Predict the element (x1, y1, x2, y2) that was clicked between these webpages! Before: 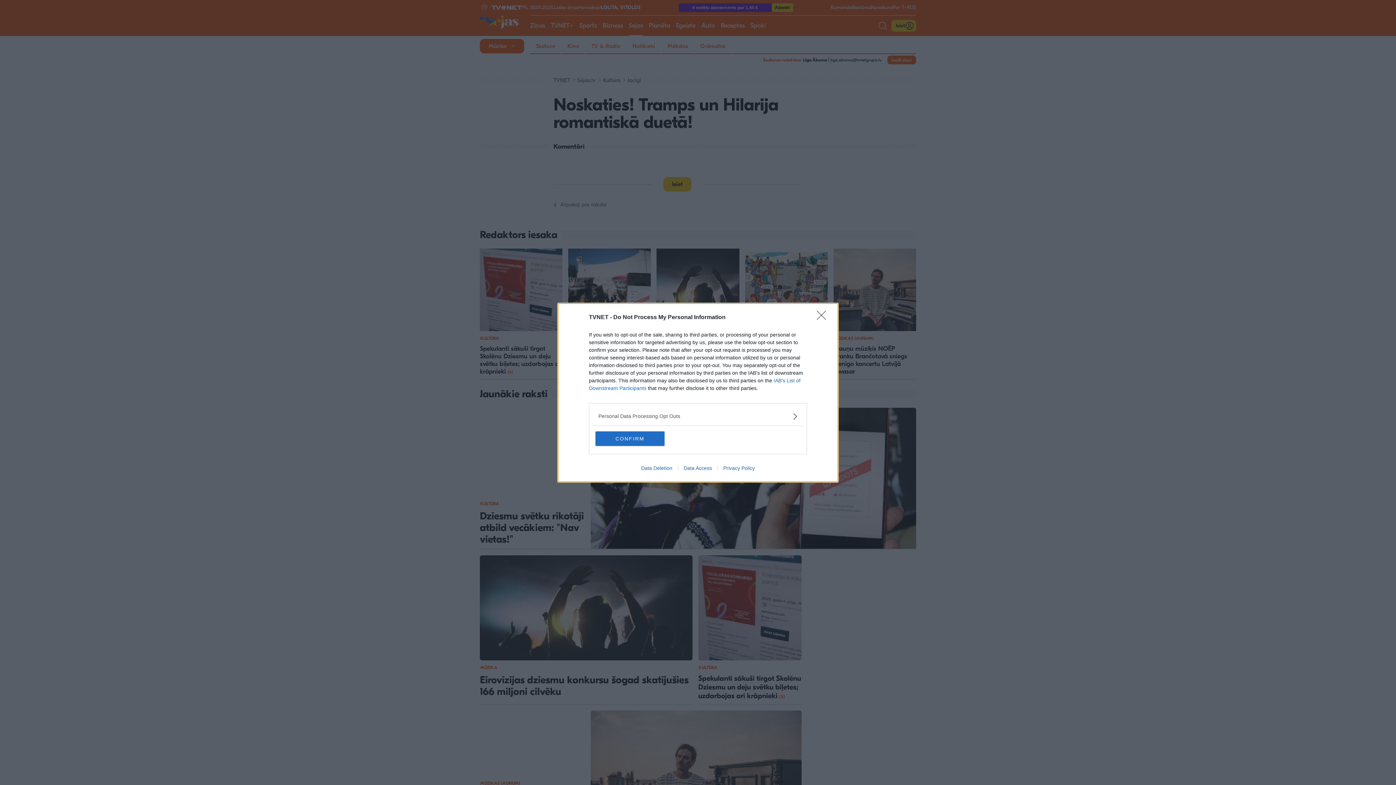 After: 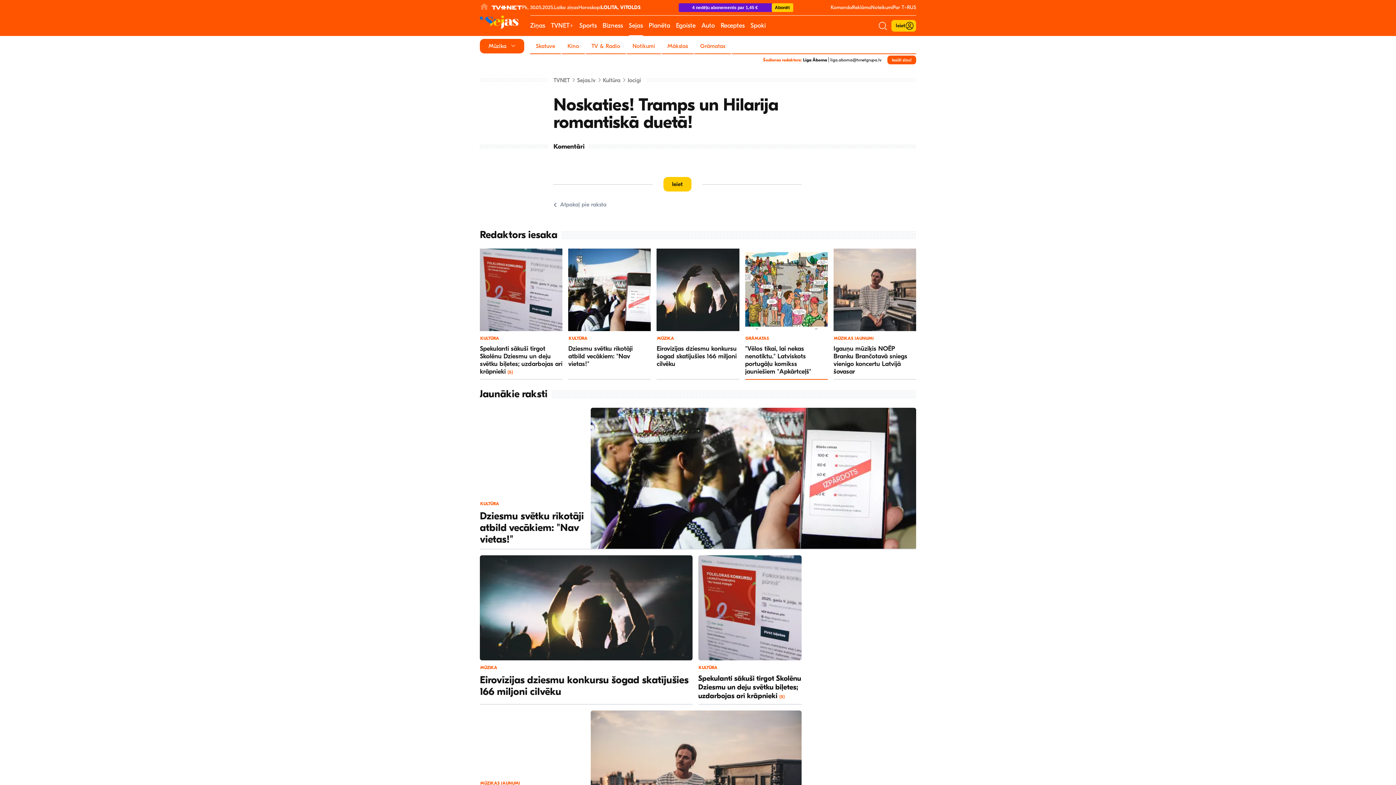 Action: label: Close bbox: (817, 310, 830, 324)